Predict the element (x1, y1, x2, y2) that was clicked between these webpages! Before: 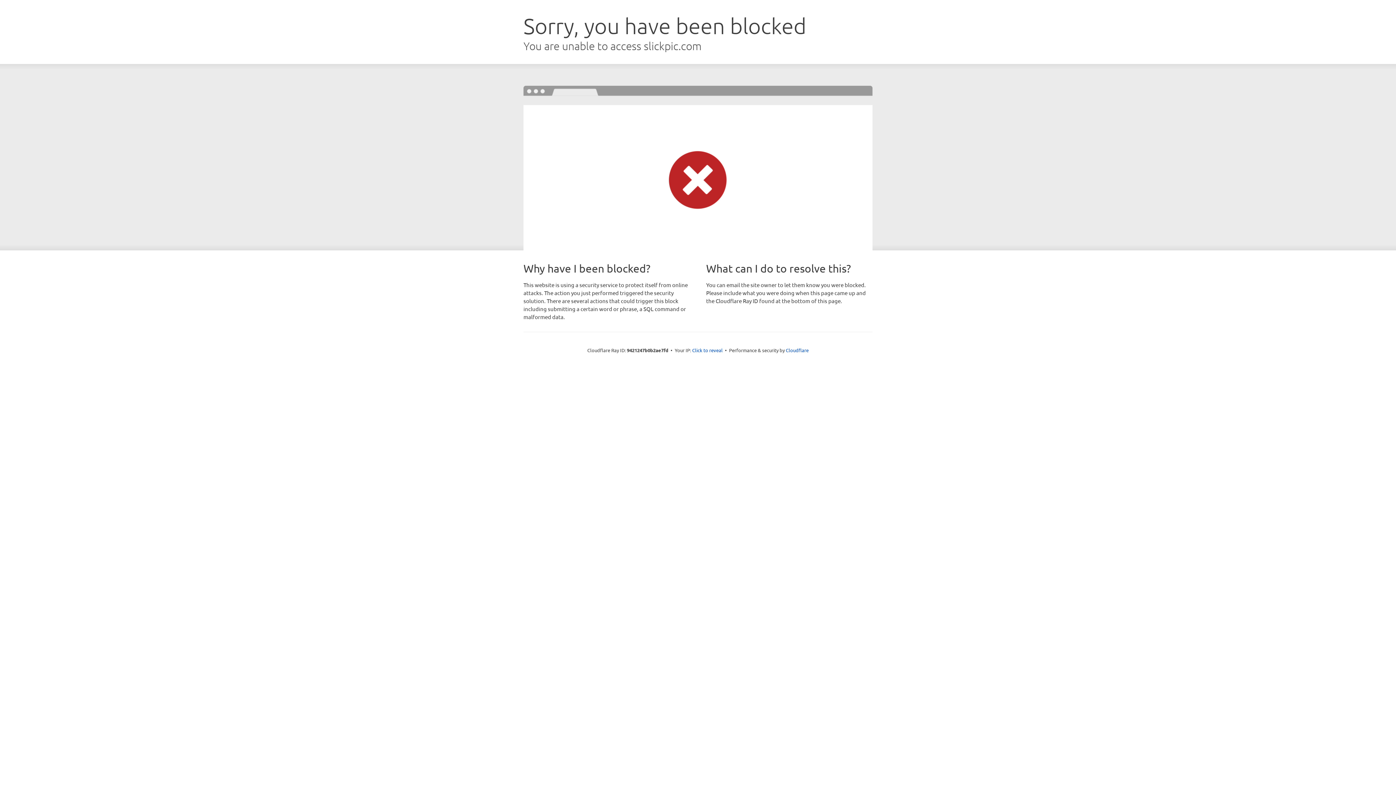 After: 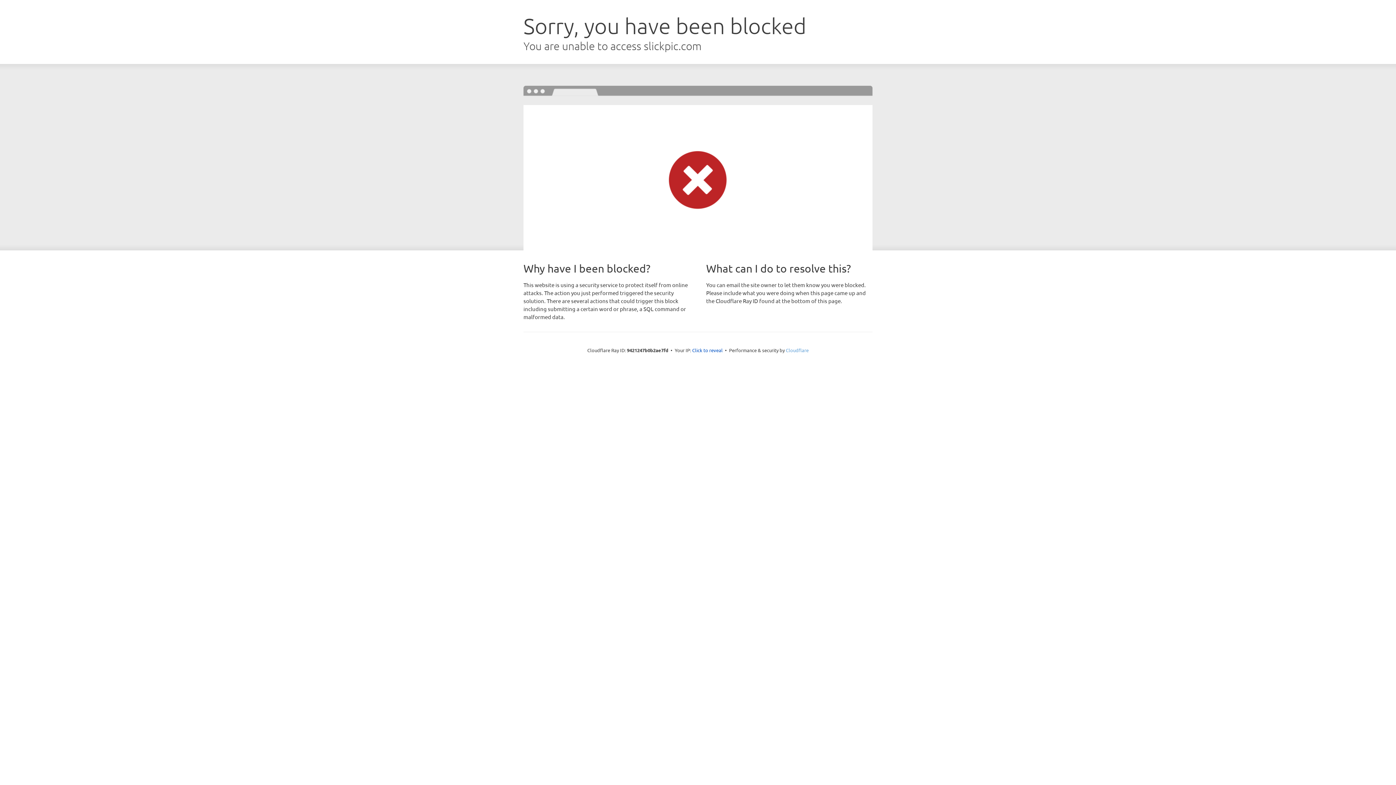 Action: label: Cloudflare bbox: (786, 347, 808, 353)